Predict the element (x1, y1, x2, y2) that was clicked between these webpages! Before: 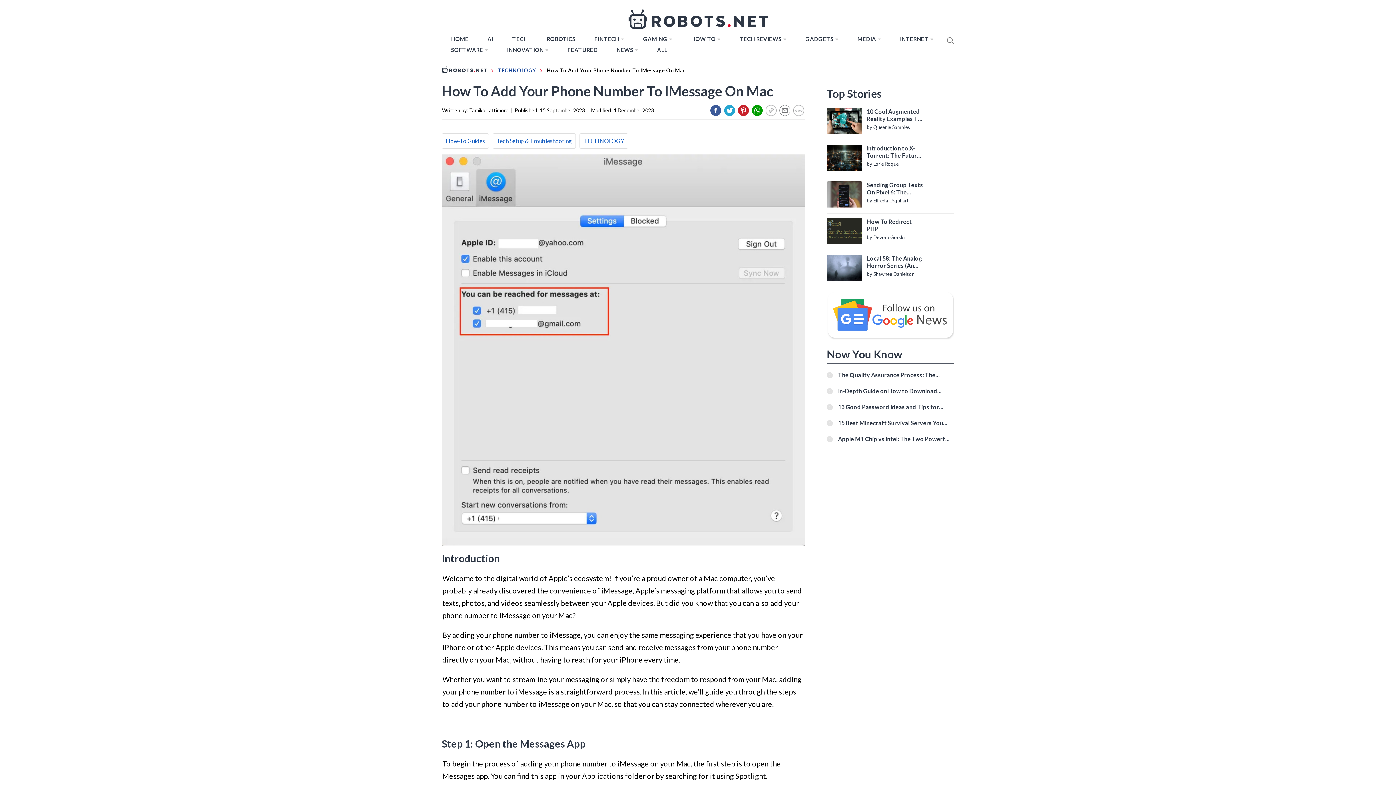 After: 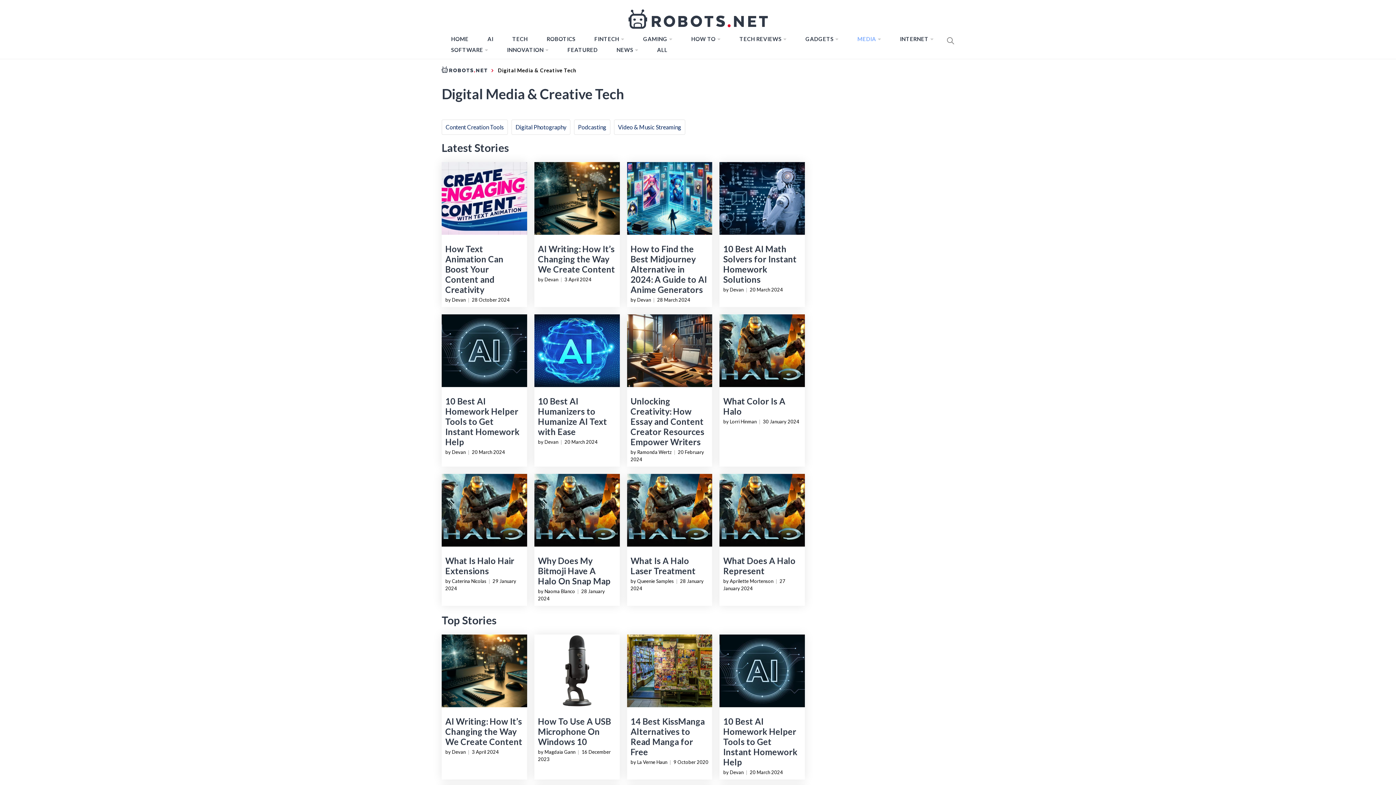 Action: label: MEDIA bbox: (854, 33, 884, 44)